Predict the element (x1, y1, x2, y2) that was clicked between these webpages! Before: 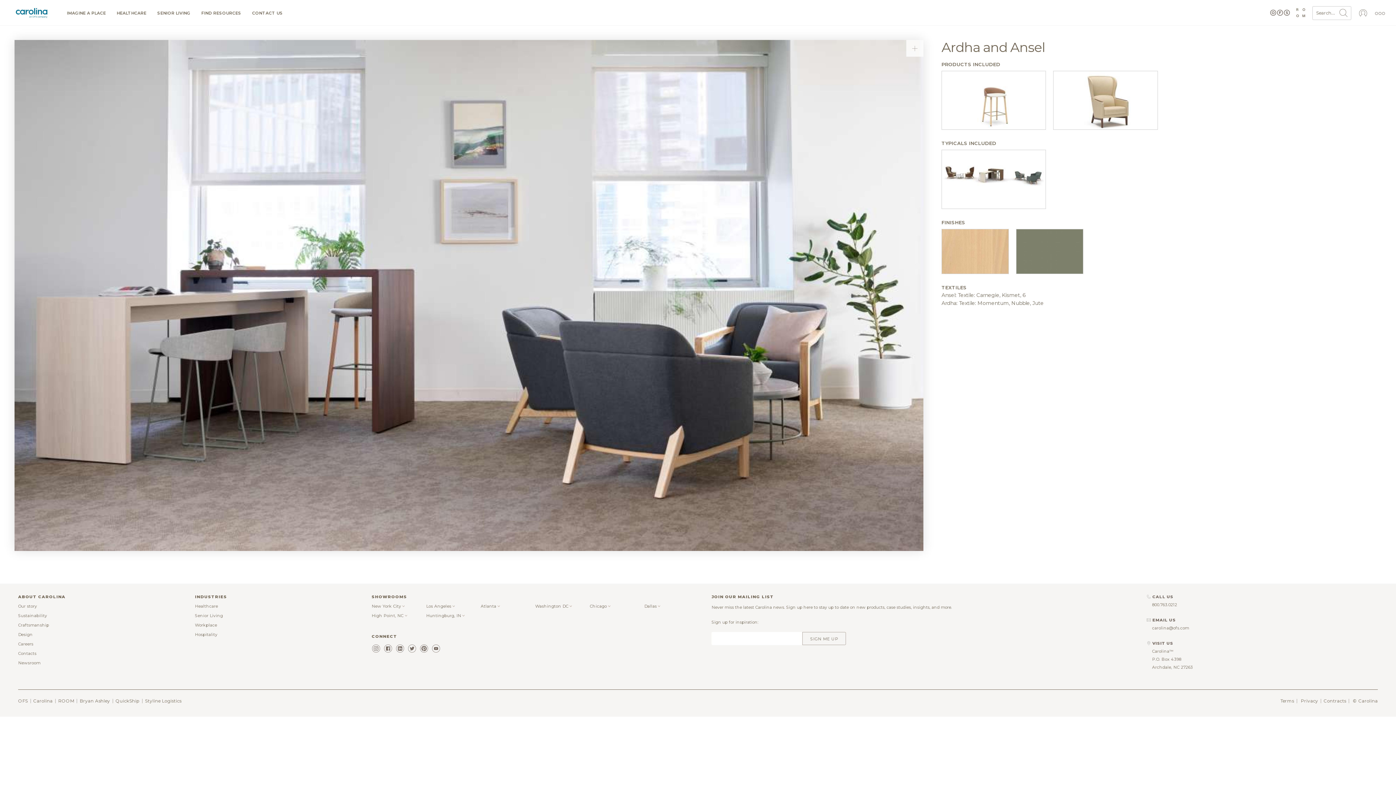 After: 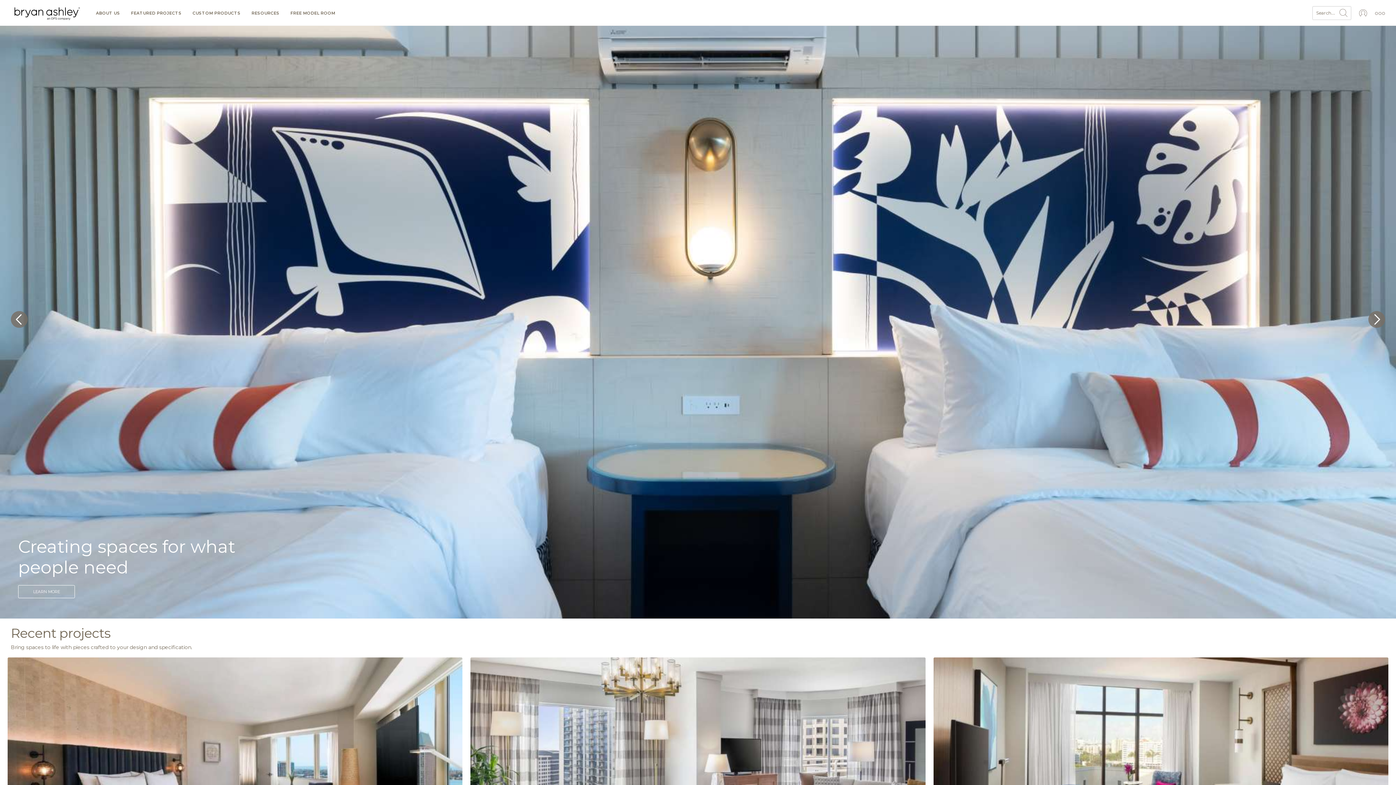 Action: label: Bryan Ashley bbox: (79, 698, 110, 703)